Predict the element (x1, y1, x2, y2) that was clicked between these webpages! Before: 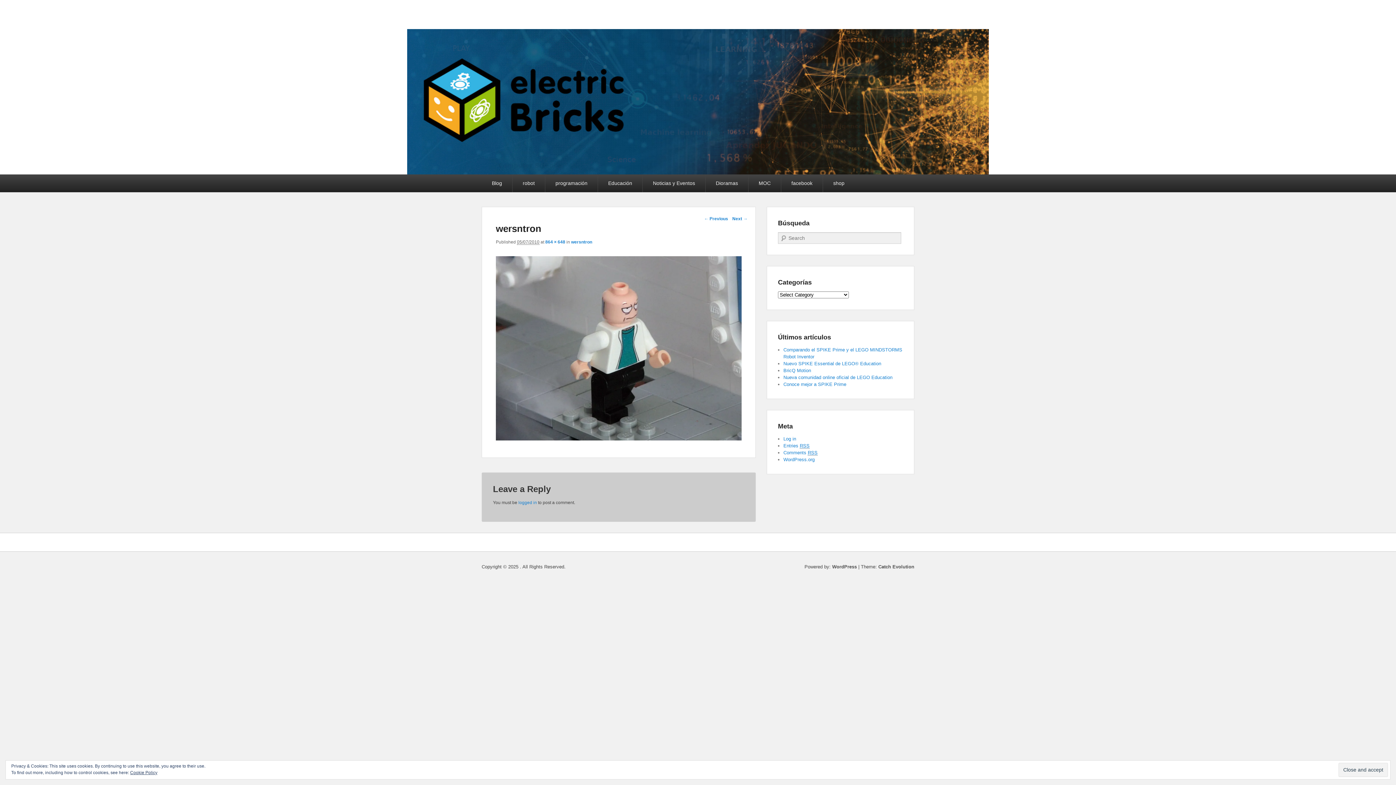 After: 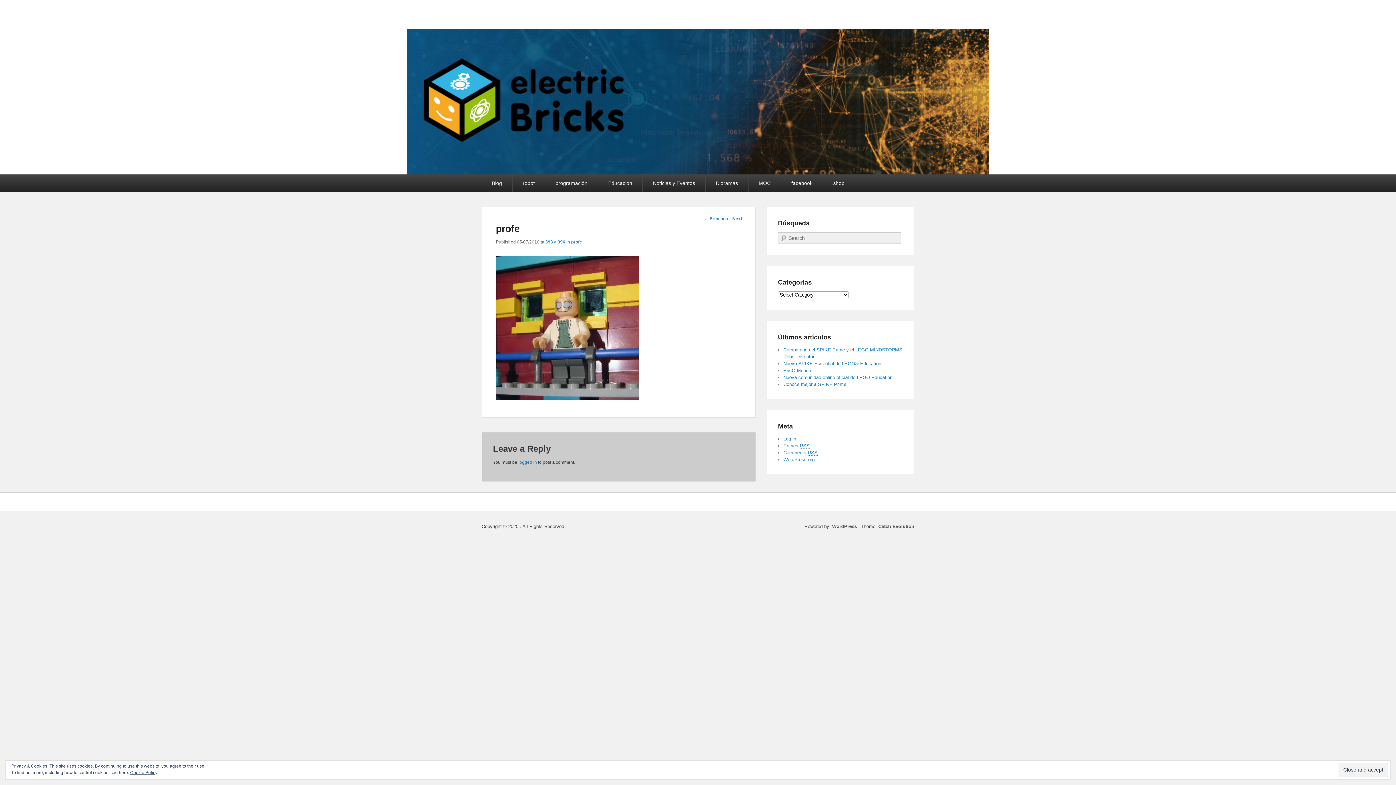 Action: bbox: (732, 214, 747, 223) label: Next →